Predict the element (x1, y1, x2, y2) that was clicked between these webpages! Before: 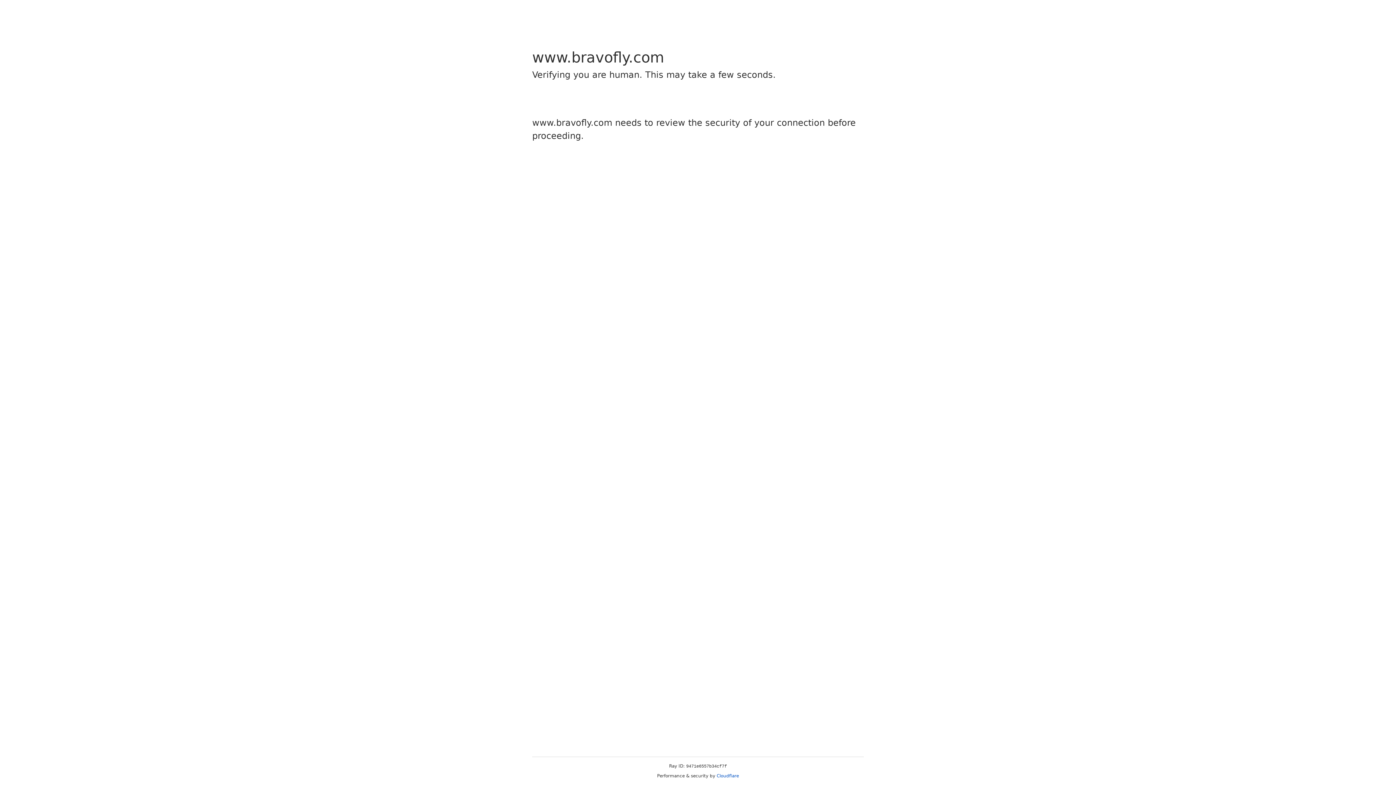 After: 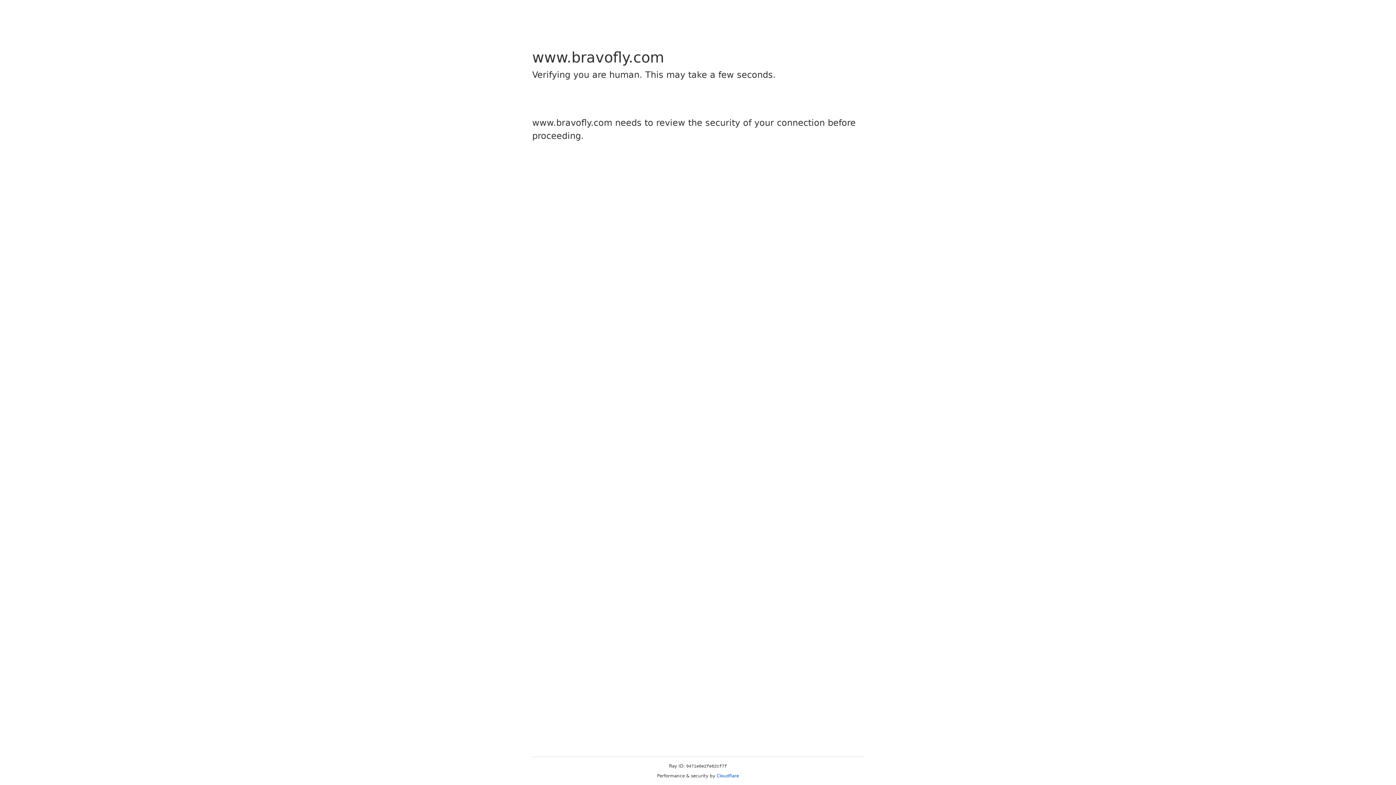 Action: label: Cloudflare bbox: (716, 773, 739, 778)